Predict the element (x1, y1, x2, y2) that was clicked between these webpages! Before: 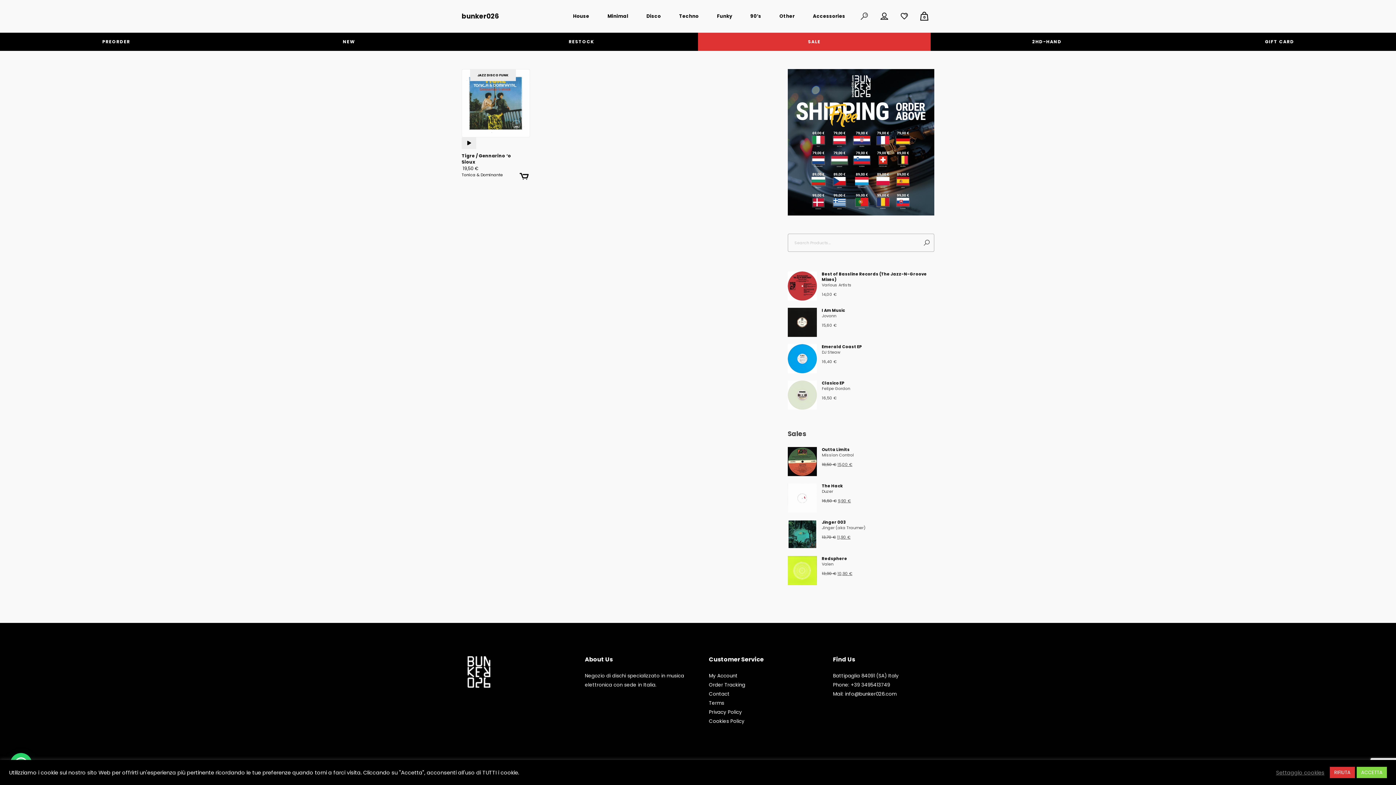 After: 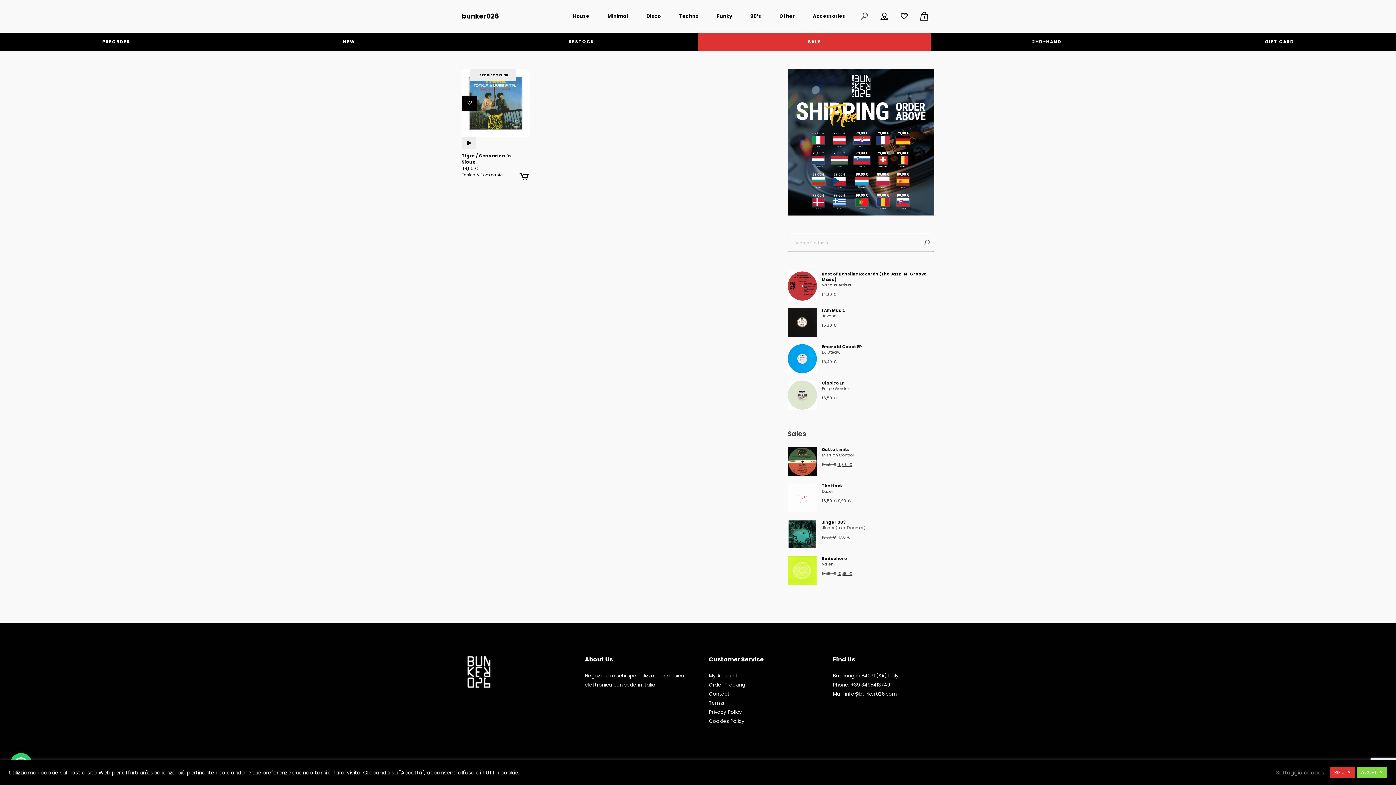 Action: bbox: (519, 176, 529, 182)